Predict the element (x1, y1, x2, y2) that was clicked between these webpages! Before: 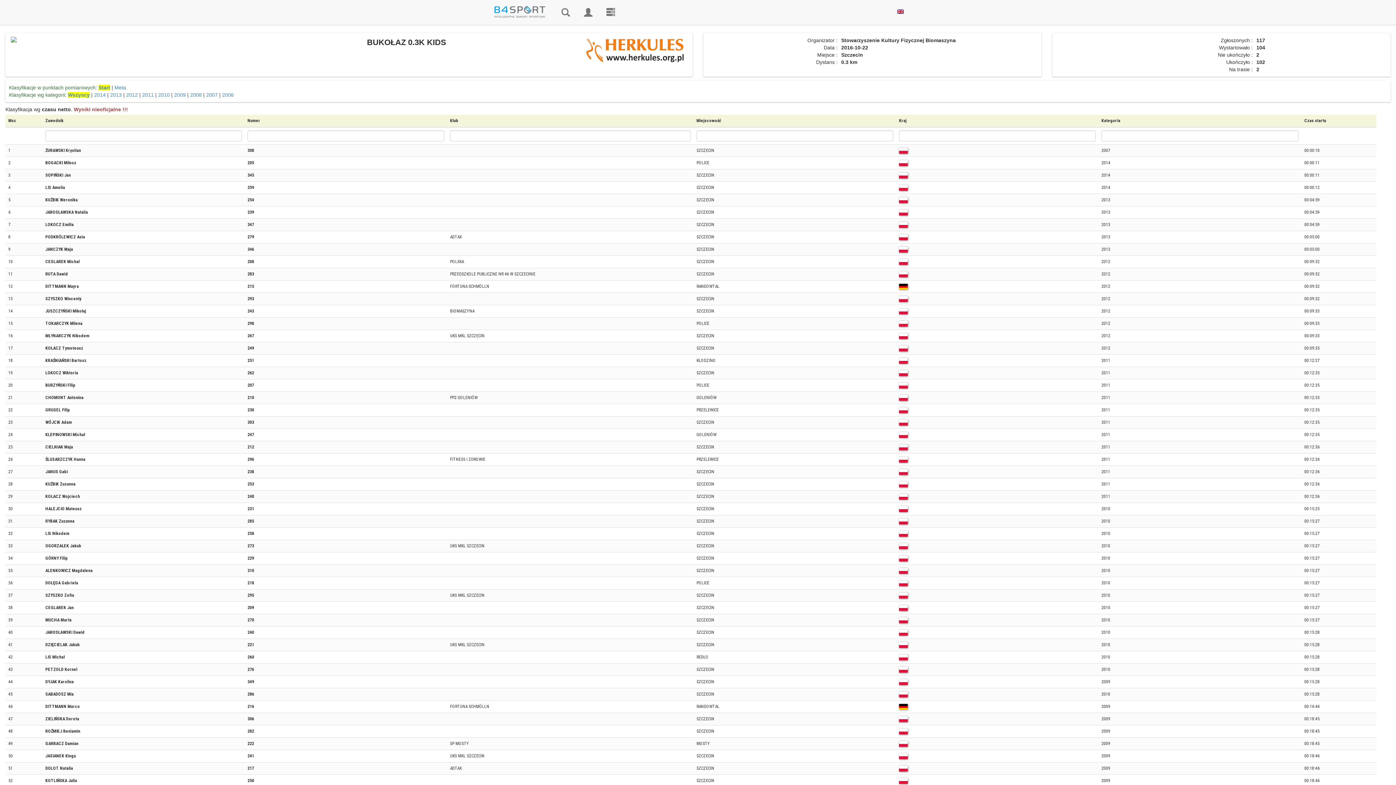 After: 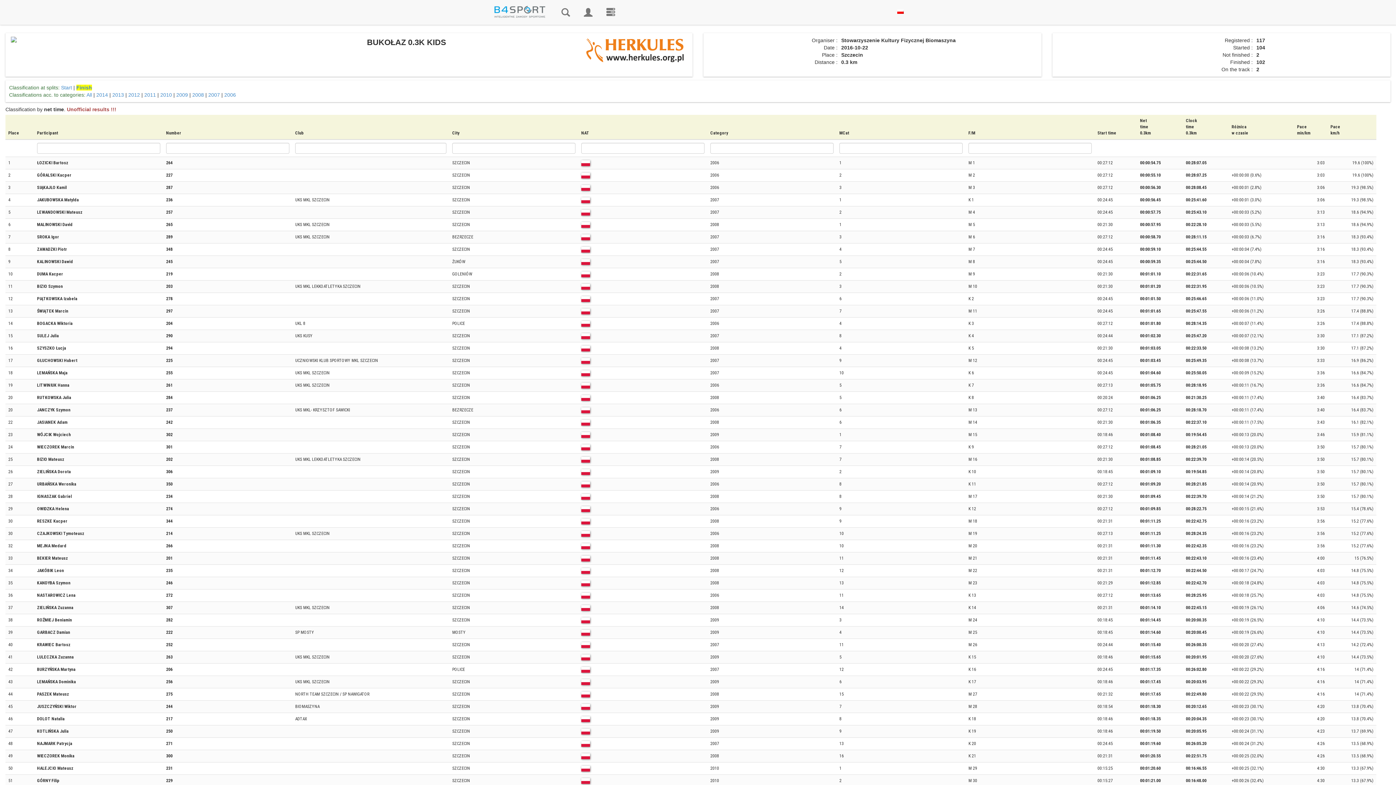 Action: bbox: (892, 4, 908, 18)